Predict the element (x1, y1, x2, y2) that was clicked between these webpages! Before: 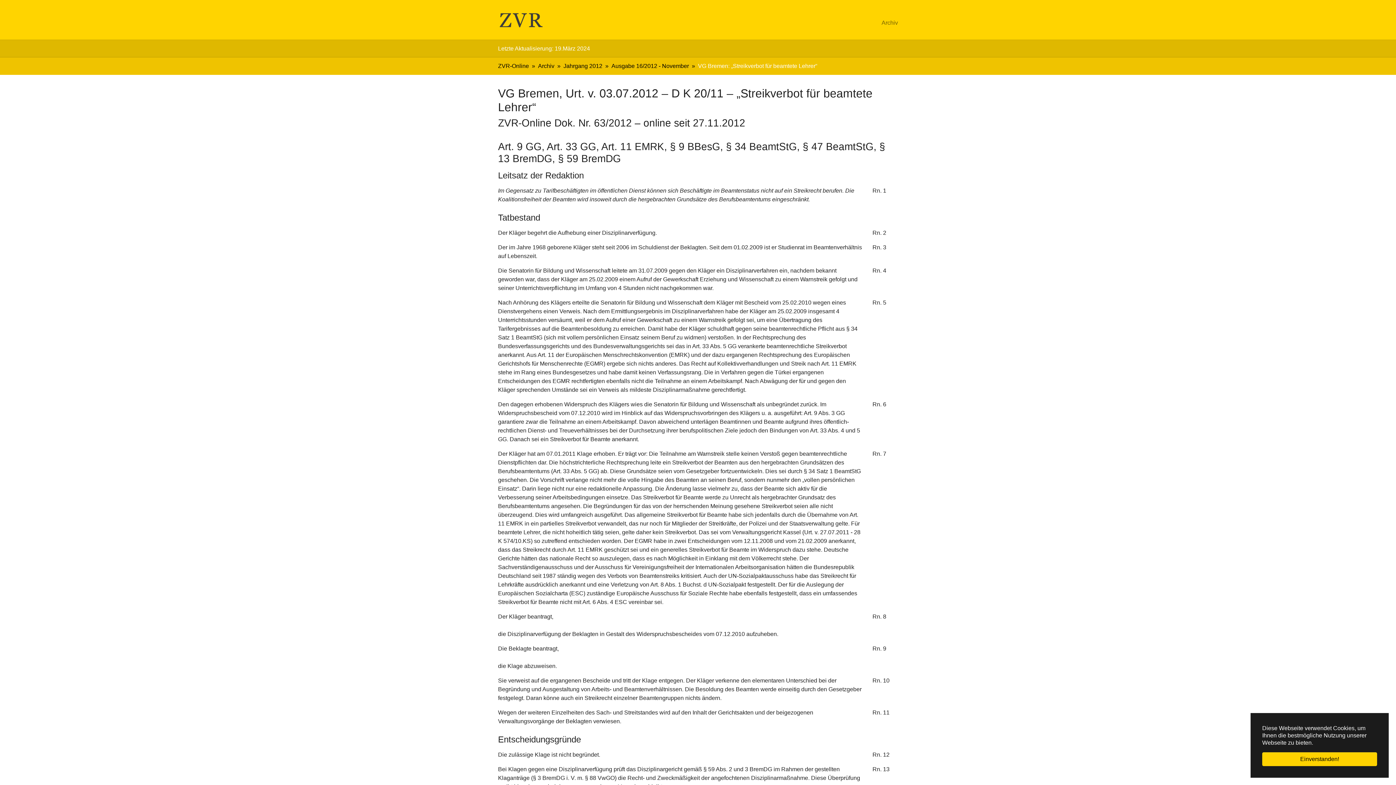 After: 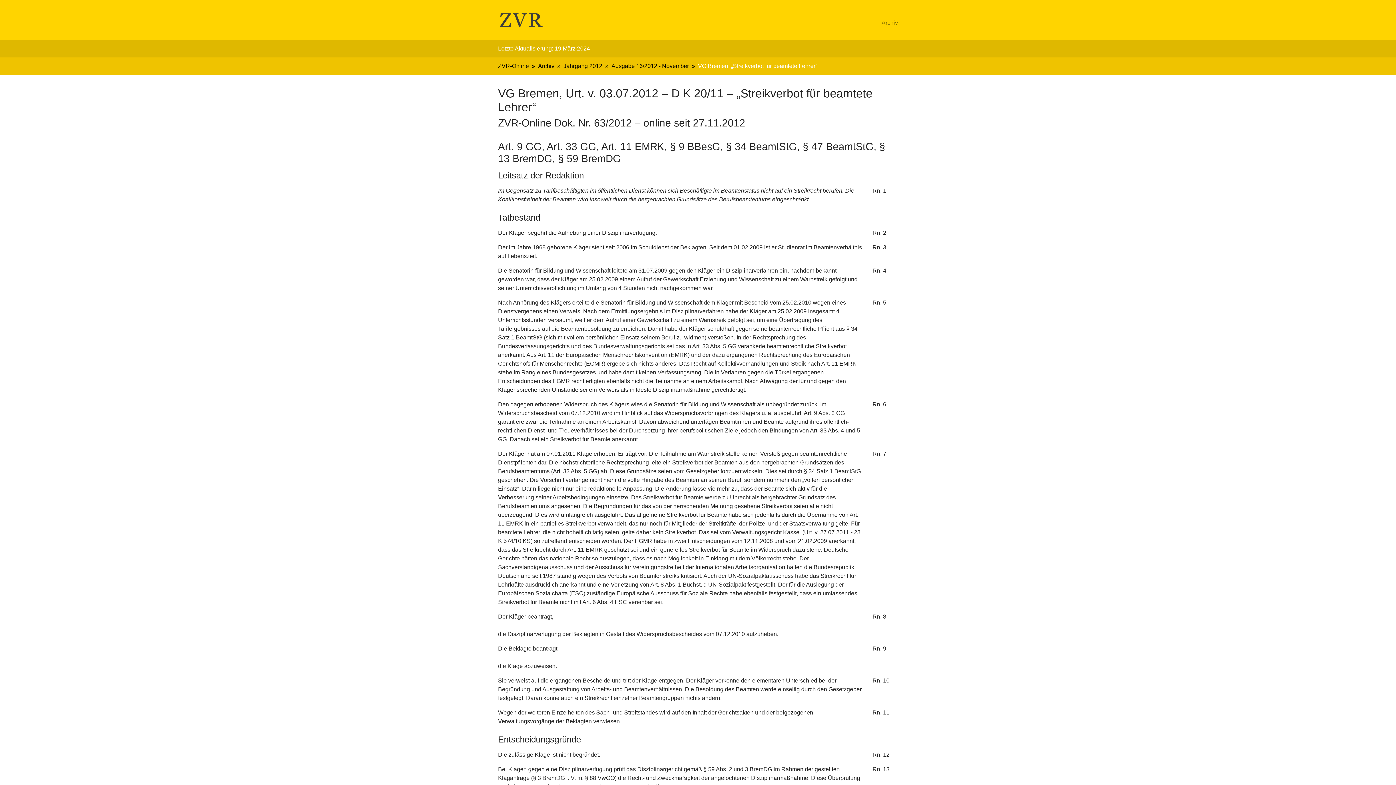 Action: bbox: (1262, 752, 1377, 766) label: dismiss cookie message